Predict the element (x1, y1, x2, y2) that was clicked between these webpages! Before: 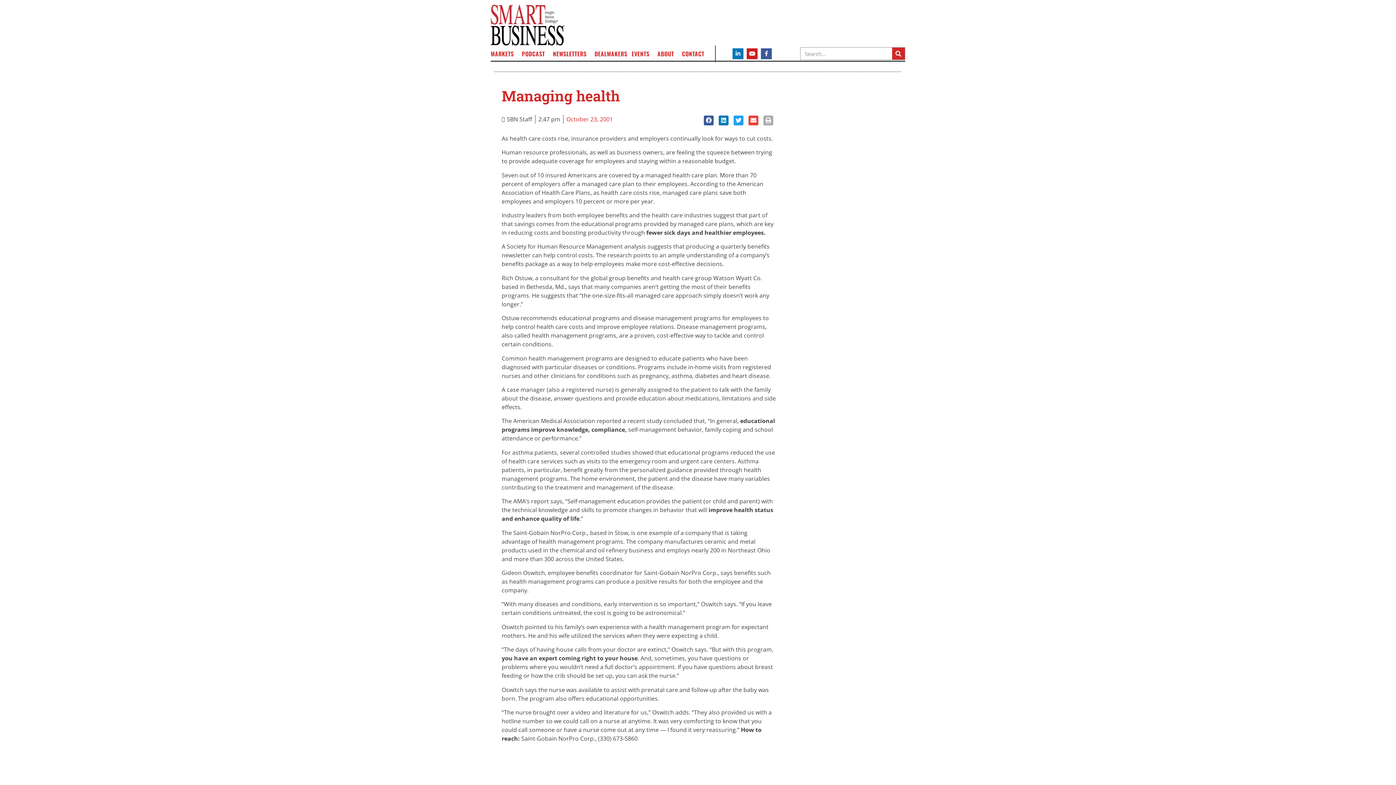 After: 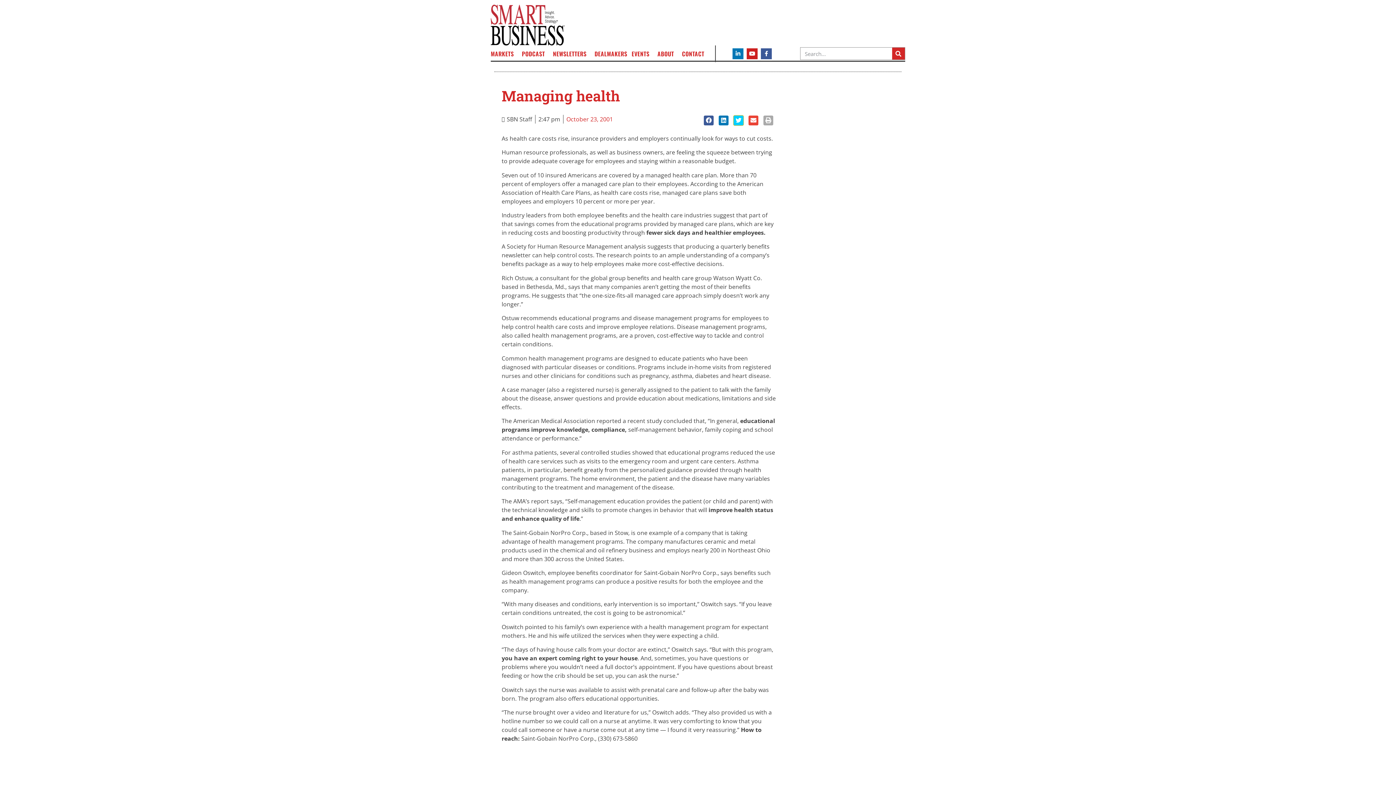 Action: label: Share on twitter bbox: (733, 115, 743, 125)